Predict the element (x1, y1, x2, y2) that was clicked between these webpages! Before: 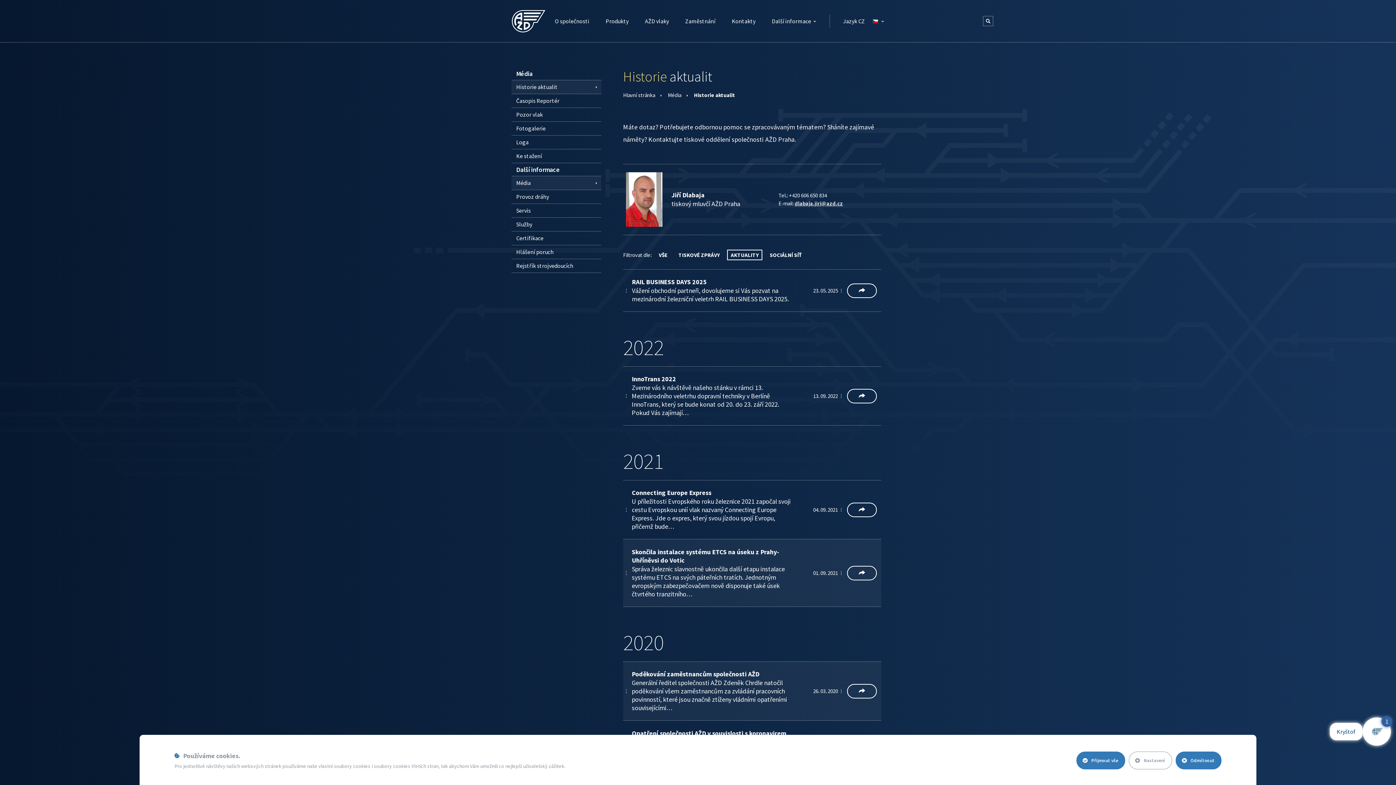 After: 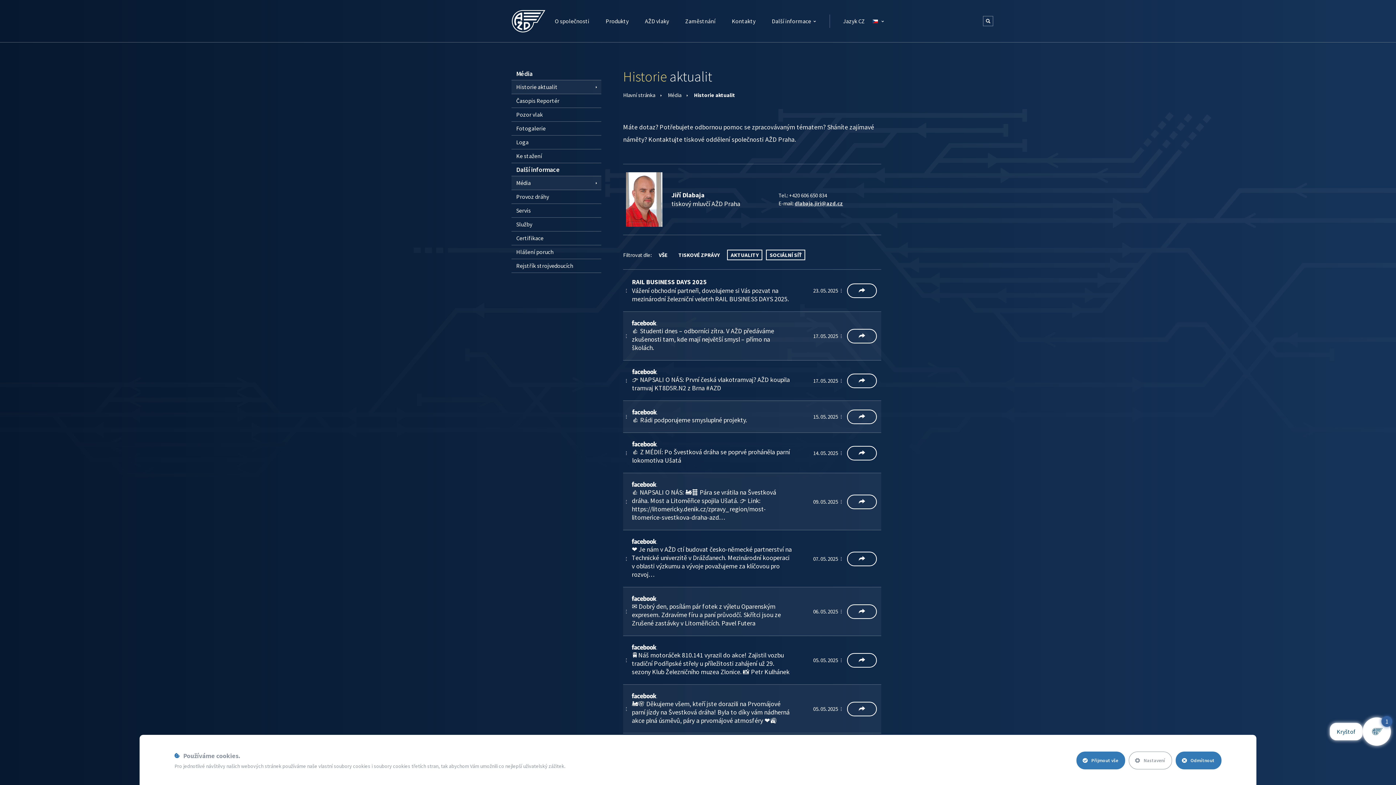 Action: bbox: (766, 249, 805, 260) label: SOCIÁLNÍ SÍŤ